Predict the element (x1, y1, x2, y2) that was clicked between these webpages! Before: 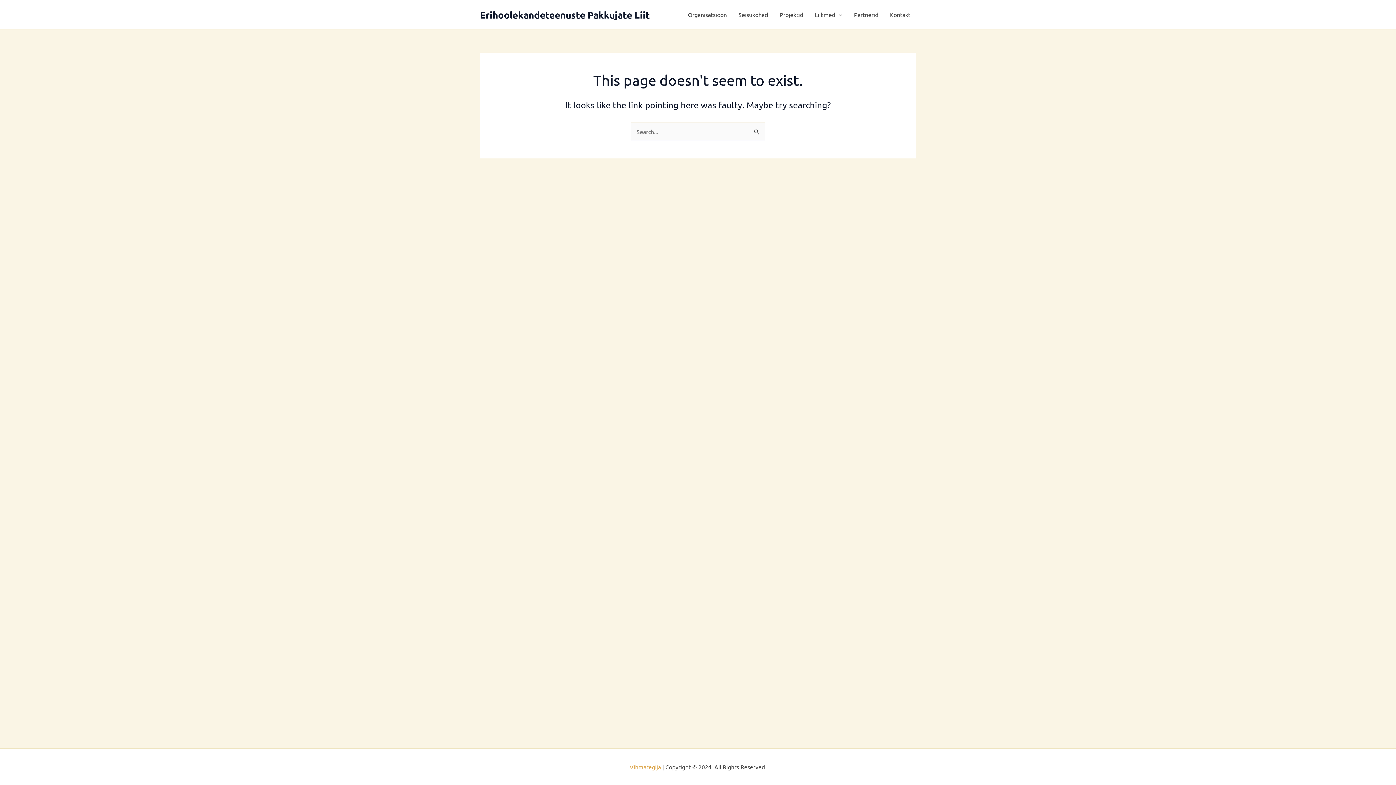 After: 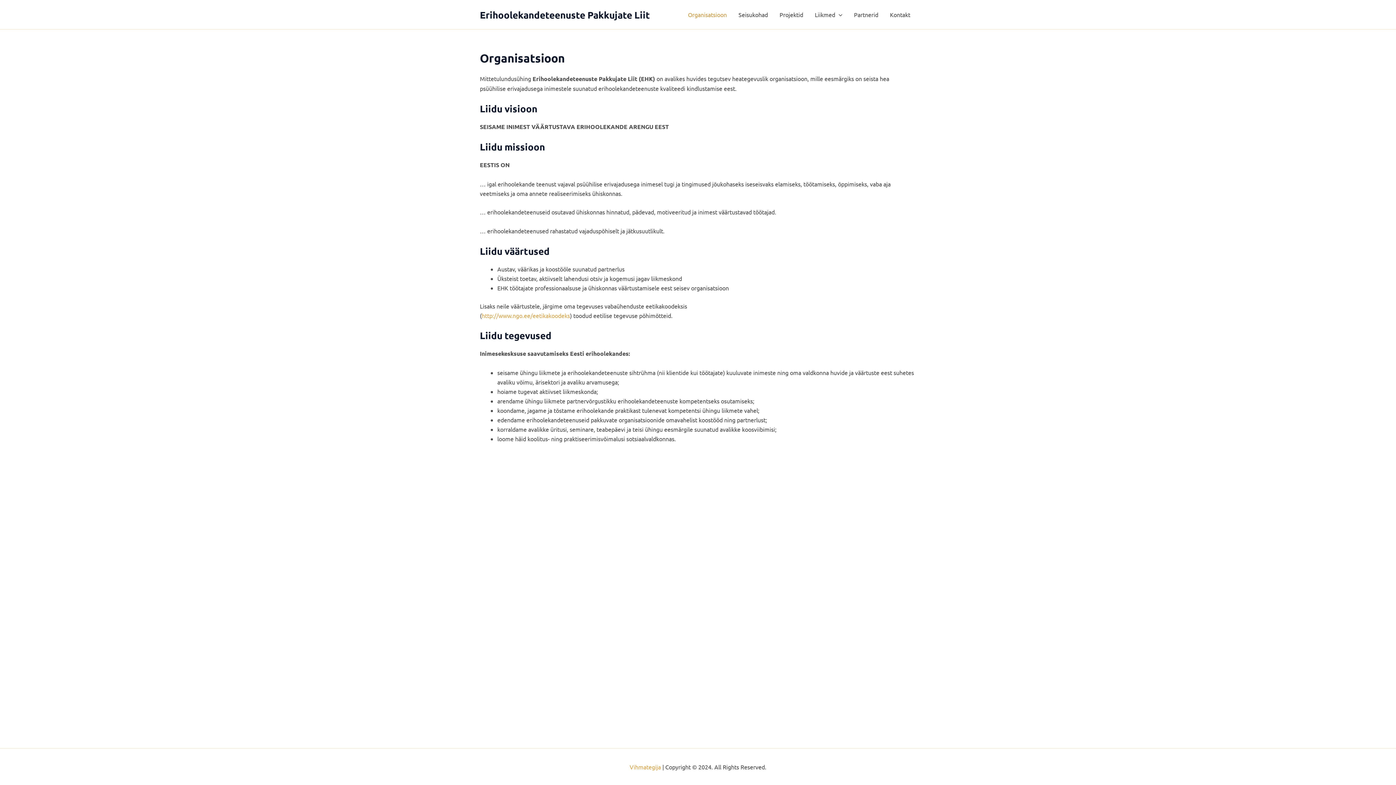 Action: label: Organisatsioon bbox: (682, 0, 732, 29)